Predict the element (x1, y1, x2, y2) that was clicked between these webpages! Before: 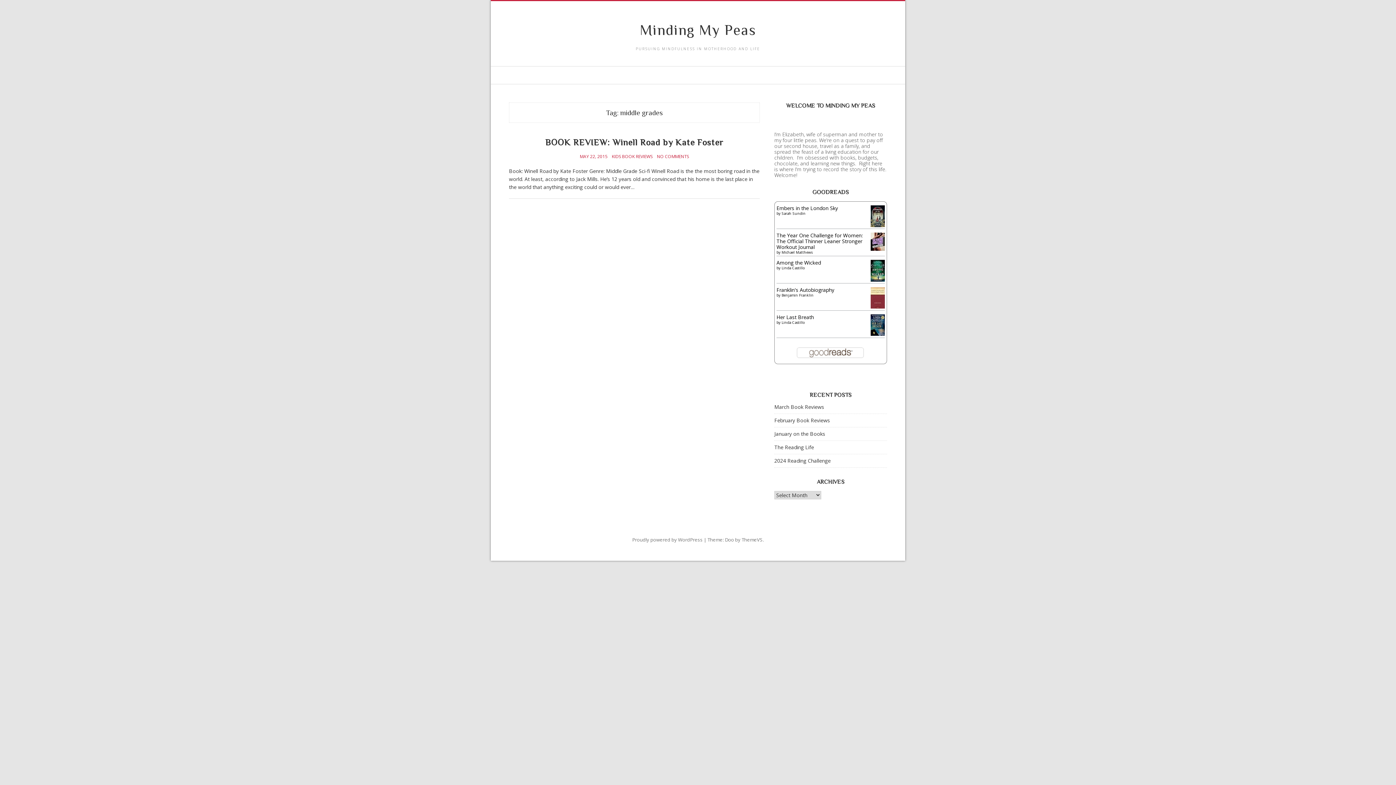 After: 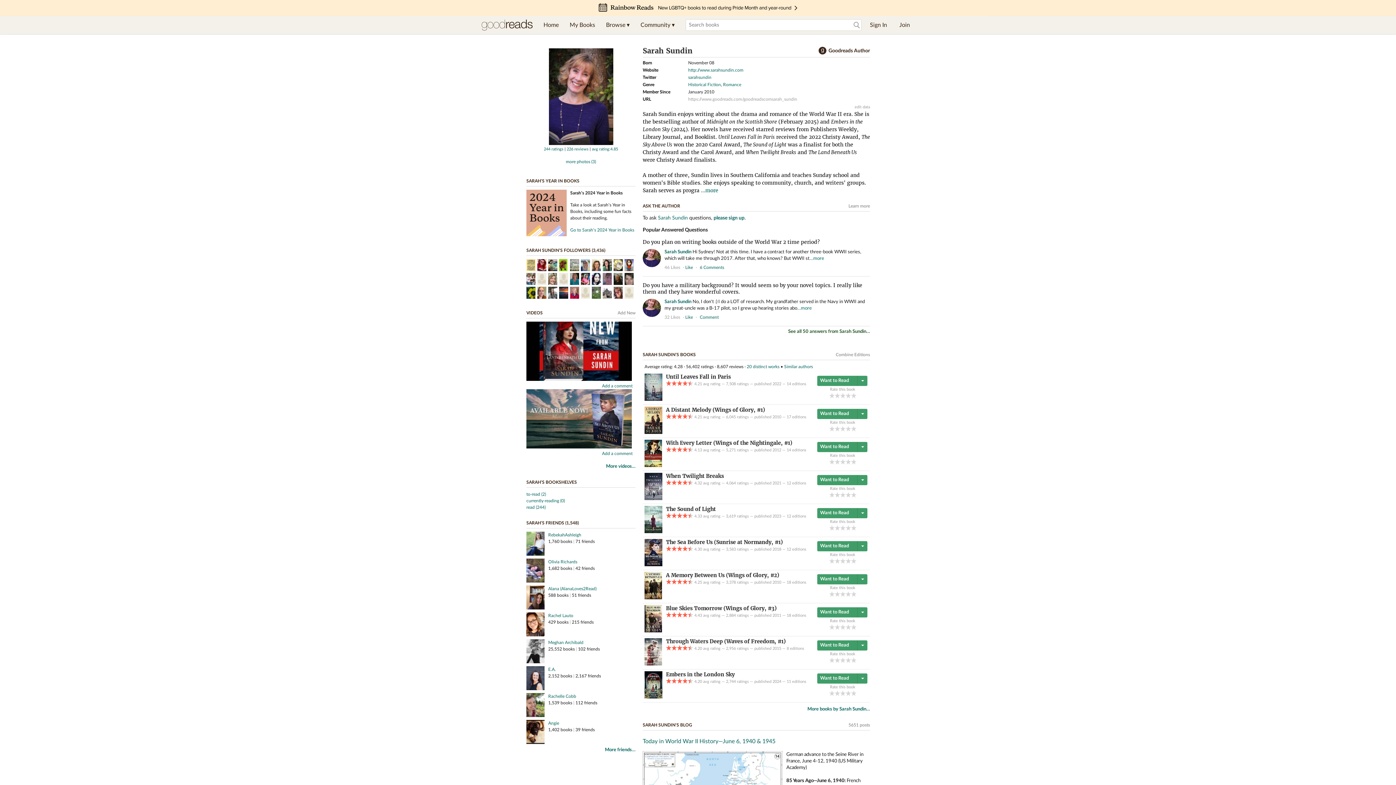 Action: label: Sarah Sundin bbox: (781, 210, 805, 216)